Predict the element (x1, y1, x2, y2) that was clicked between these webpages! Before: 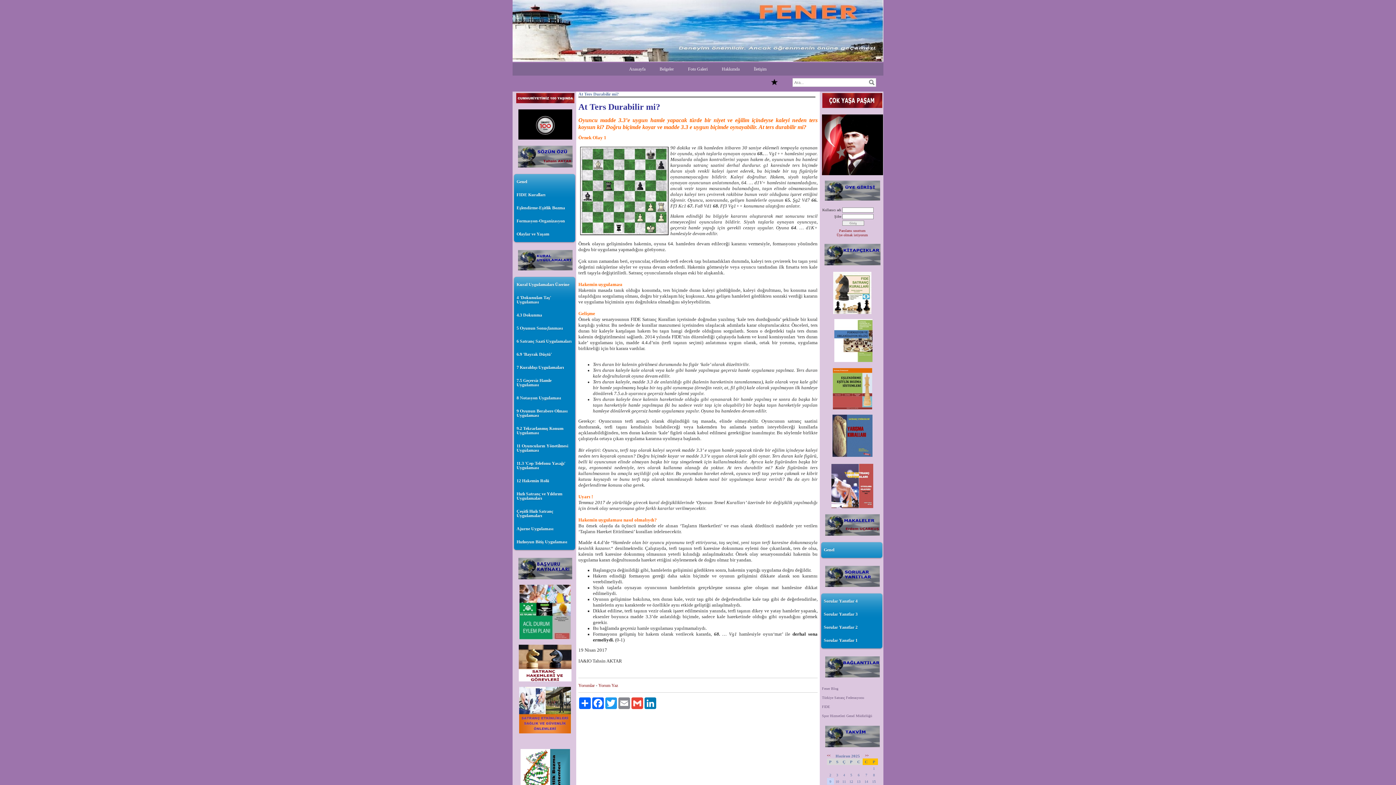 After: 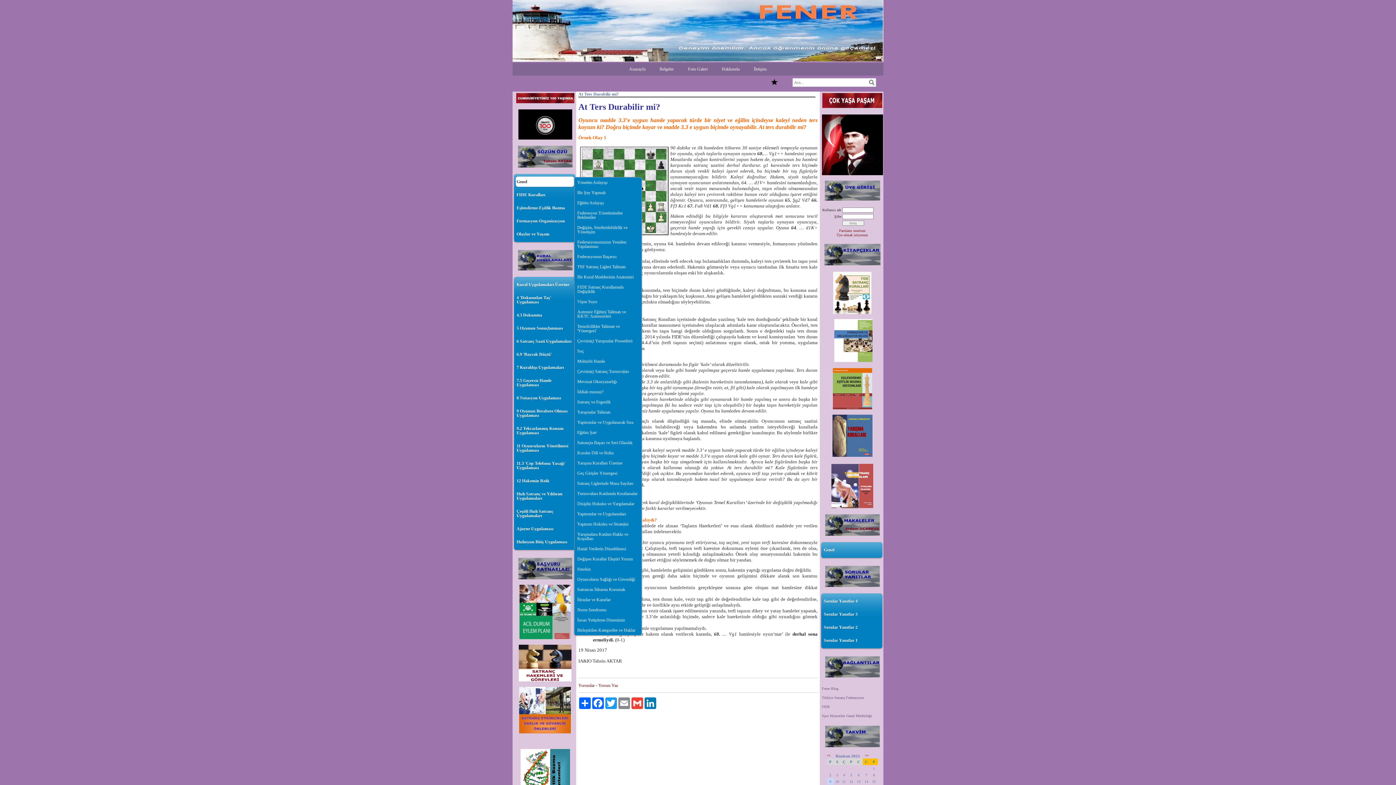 Action: label: Genel bbox: (516, 176, 574, 186)